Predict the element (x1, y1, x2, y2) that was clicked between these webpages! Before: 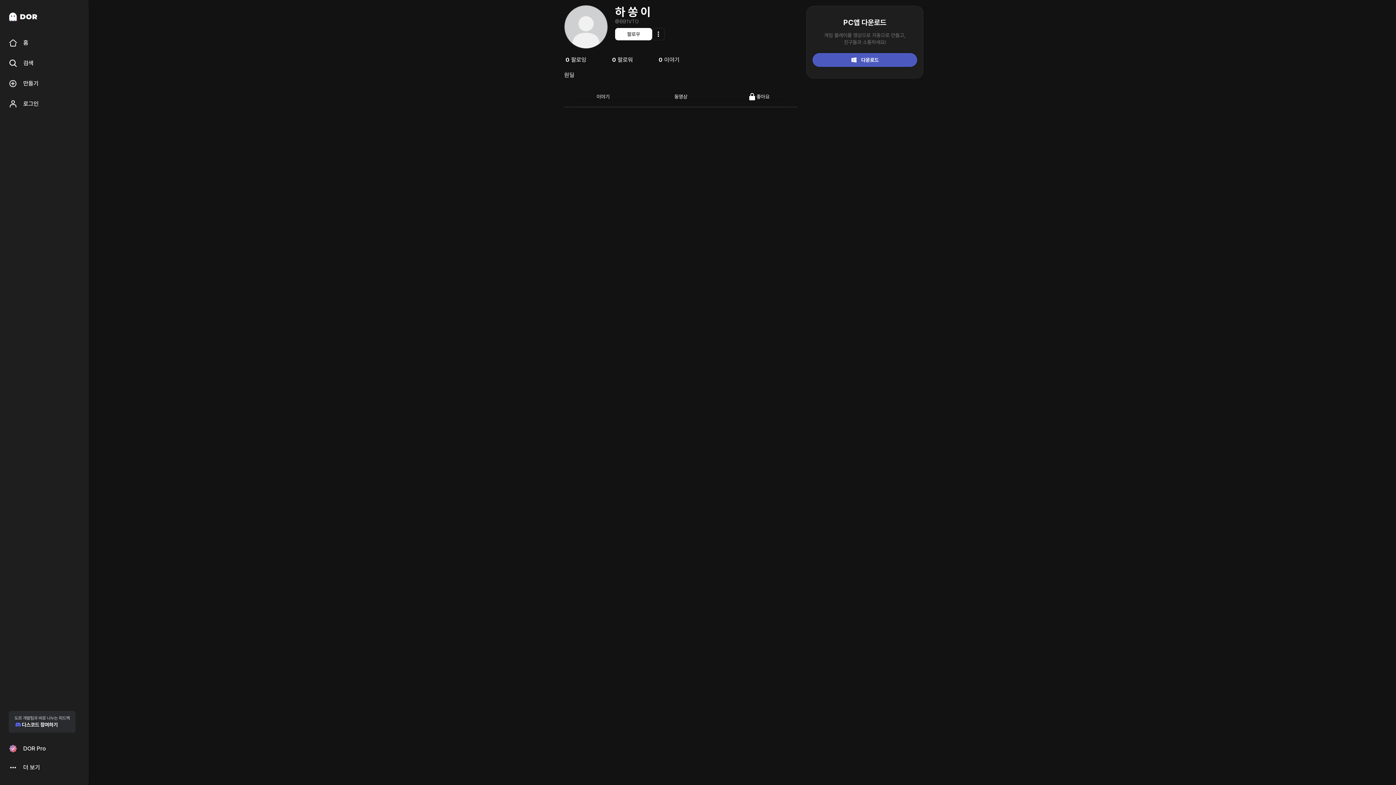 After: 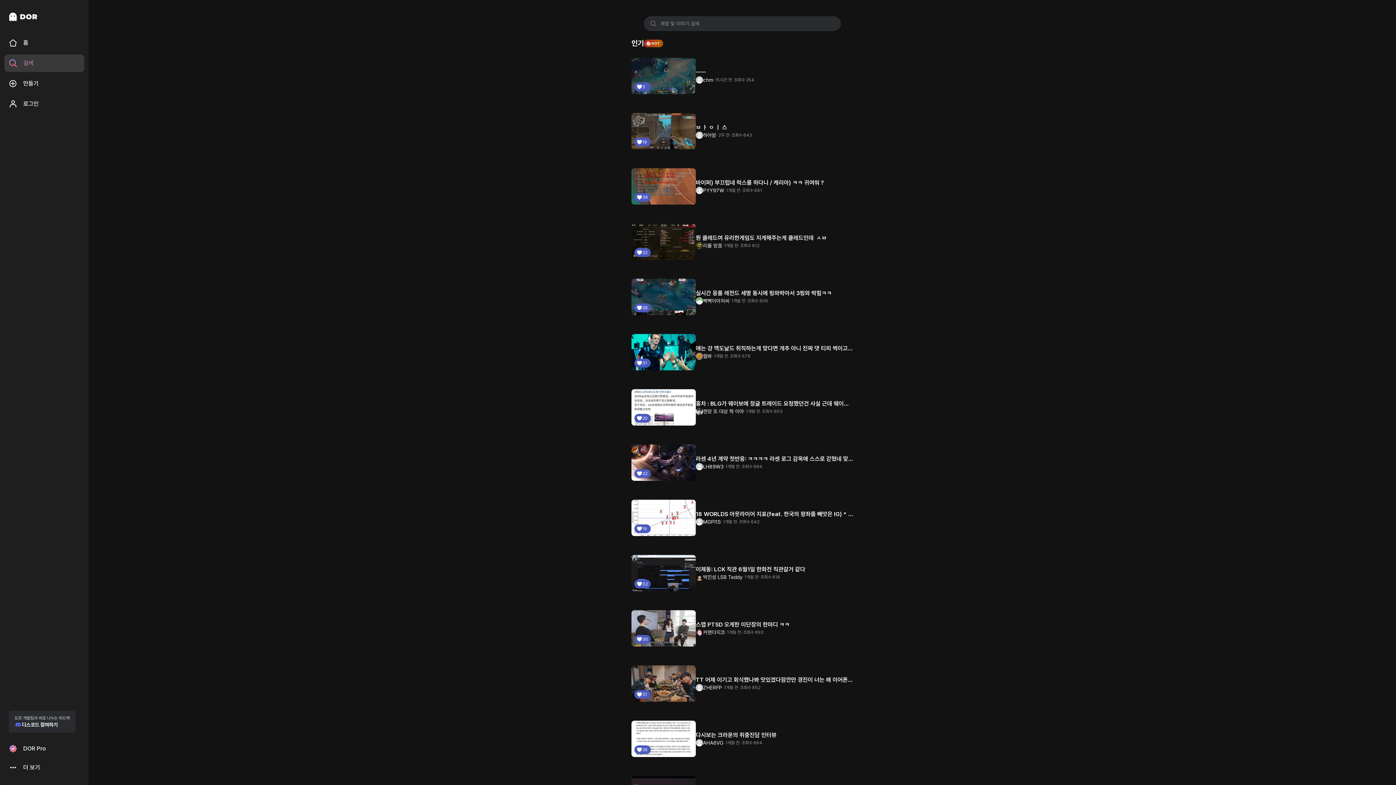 Action: label: 검색 bbox: (4, 54, 84, 72)